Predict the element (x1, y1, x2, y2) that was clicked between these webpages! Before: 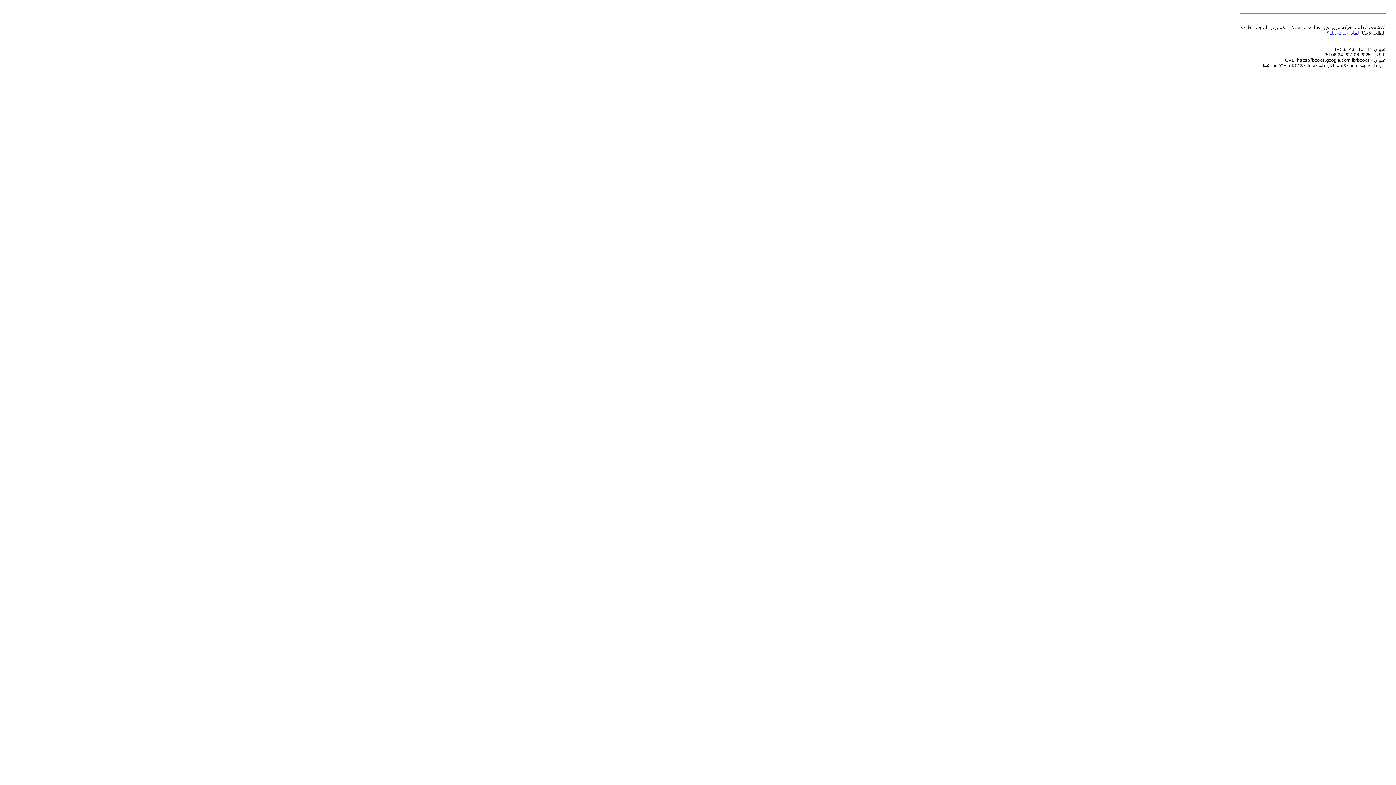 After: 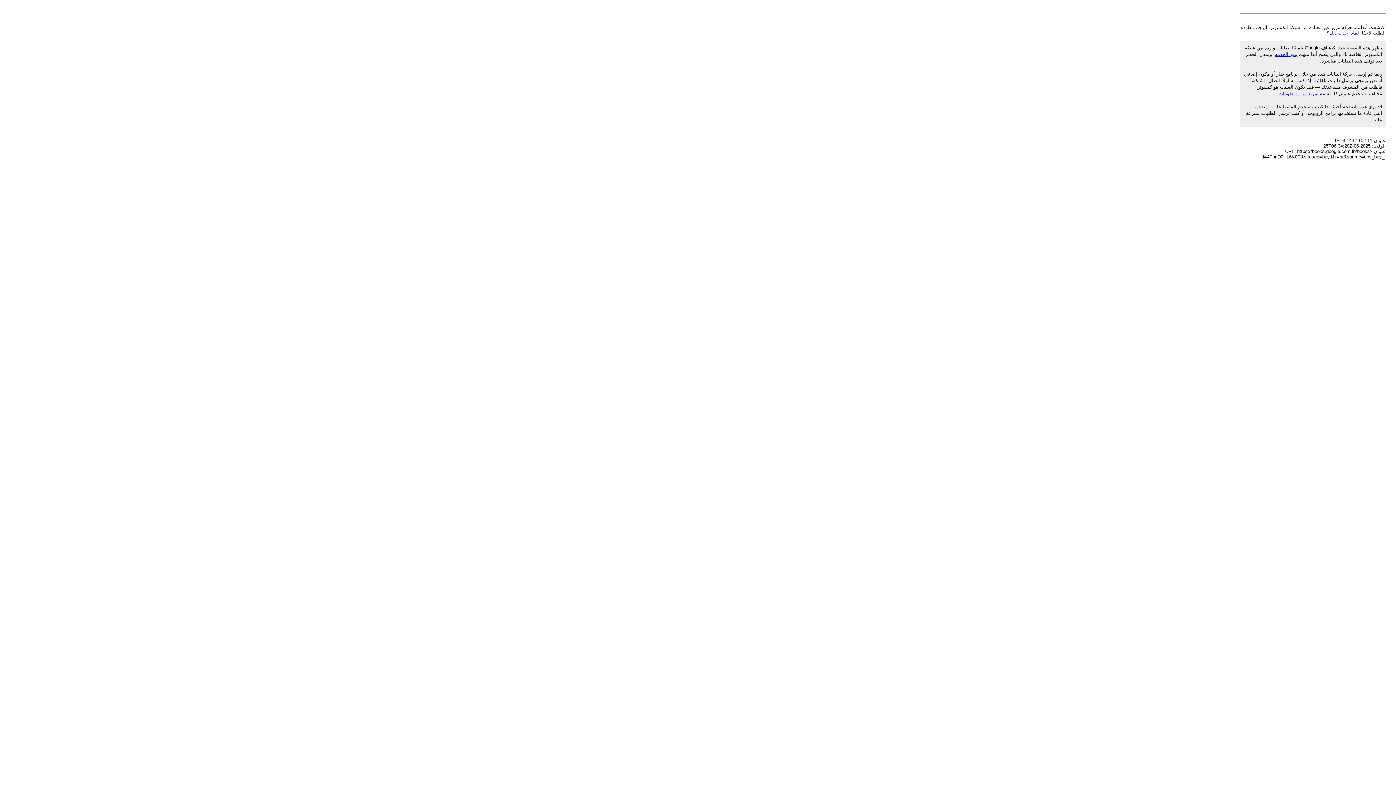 Action: bbox: (1326, 30, 1359, 35) label: لماذا حدث ذلك؟